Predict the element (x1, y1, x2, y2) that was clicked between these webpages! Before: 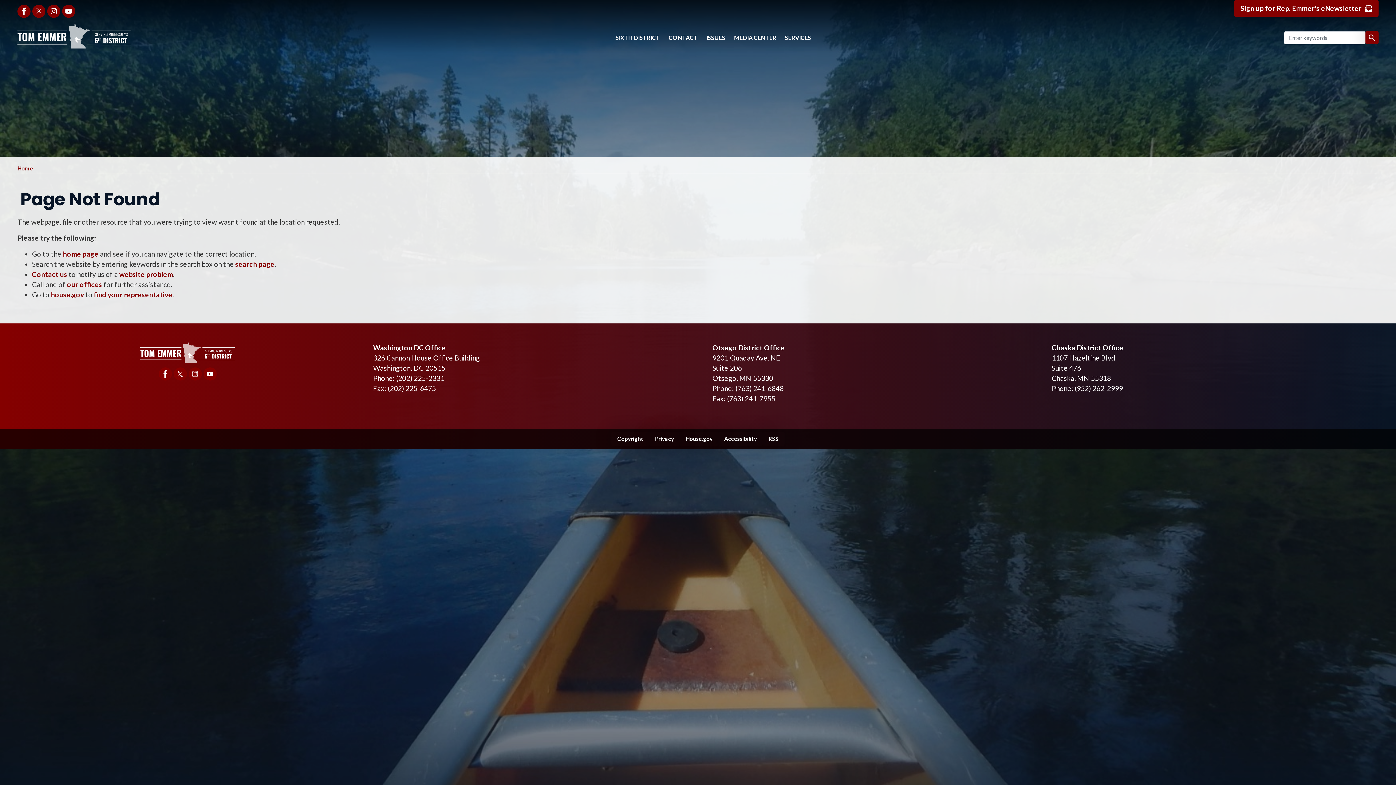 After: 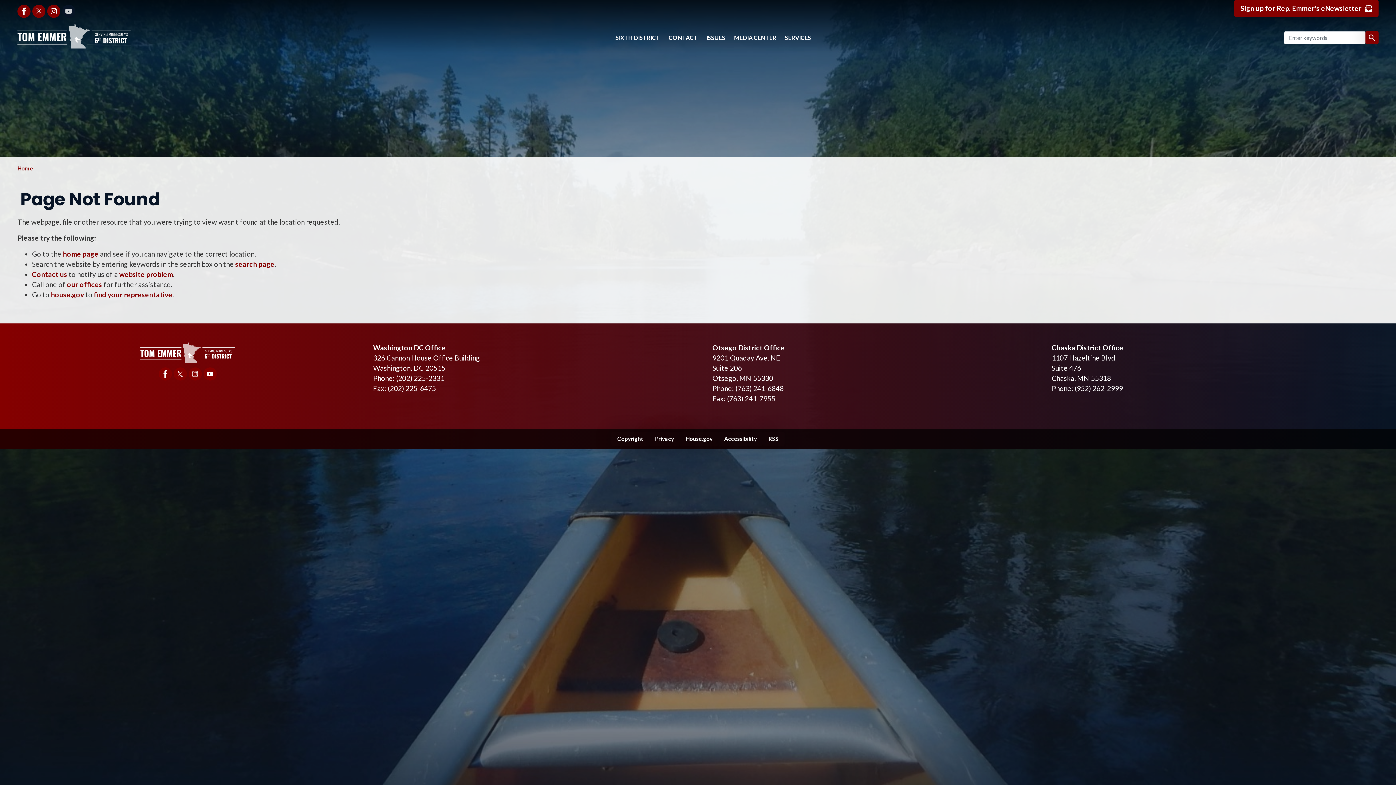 Action: label: Visit us on YouTube bbox: (62, 4, 75, 17)